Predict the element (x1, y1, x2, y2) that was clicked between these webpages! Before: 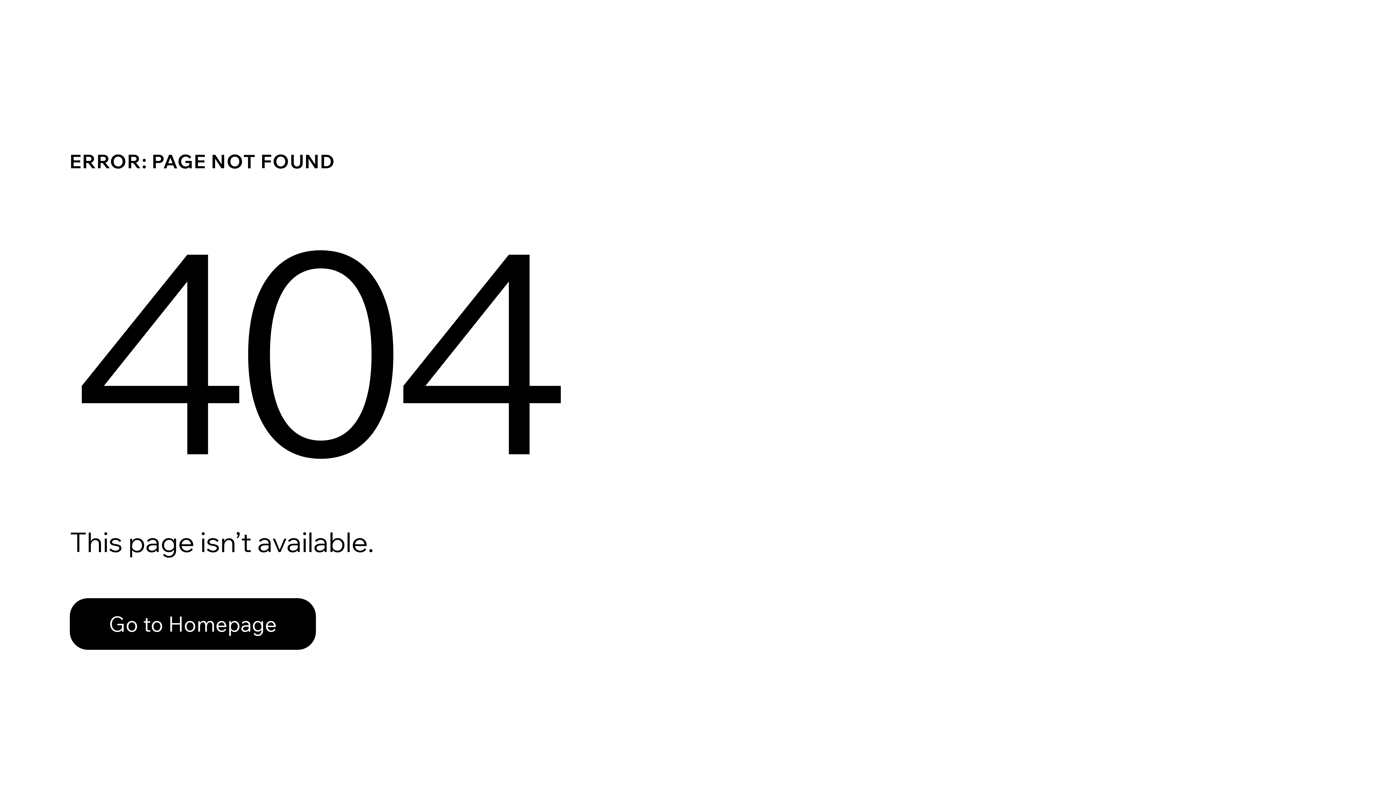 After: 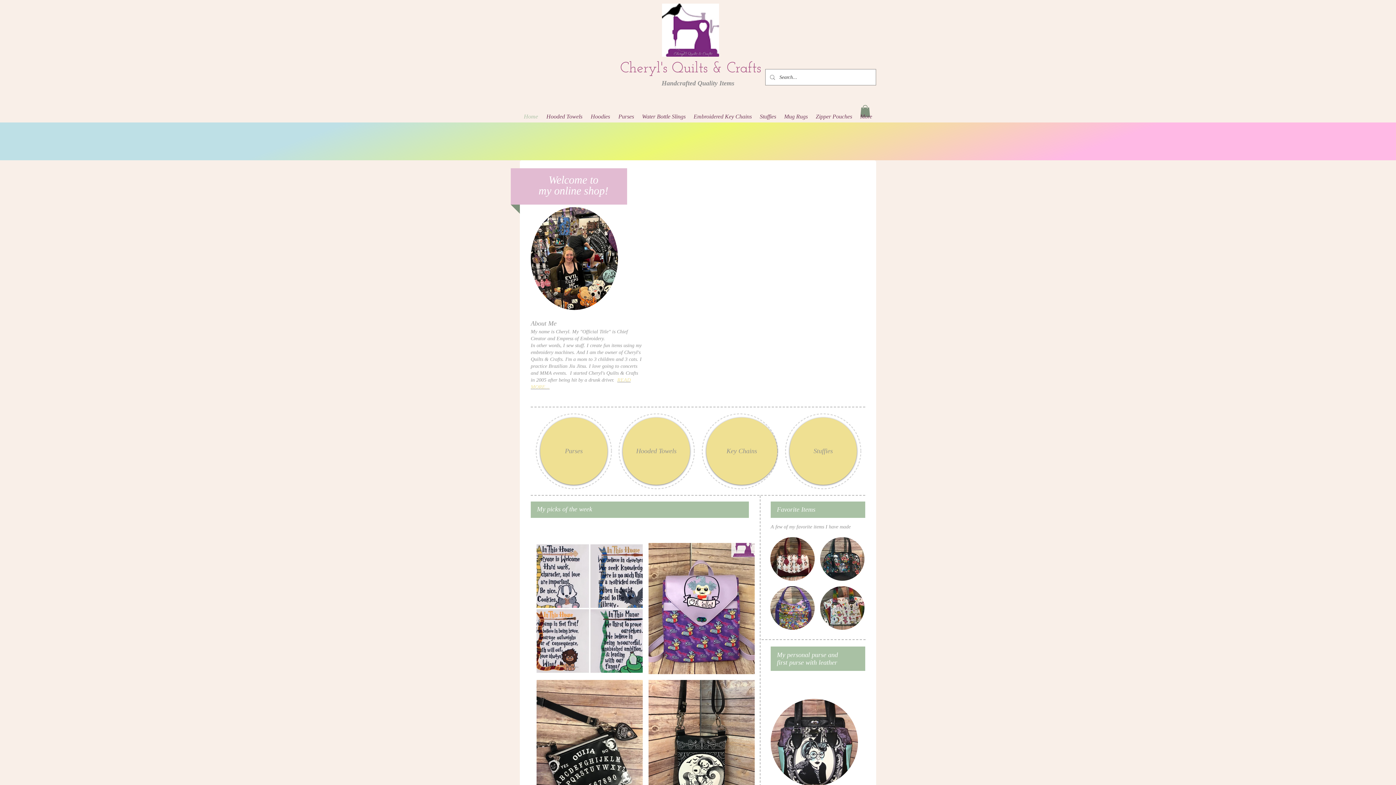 Action: bbox: (69, 598, 316, 650) label: Go to Homepage